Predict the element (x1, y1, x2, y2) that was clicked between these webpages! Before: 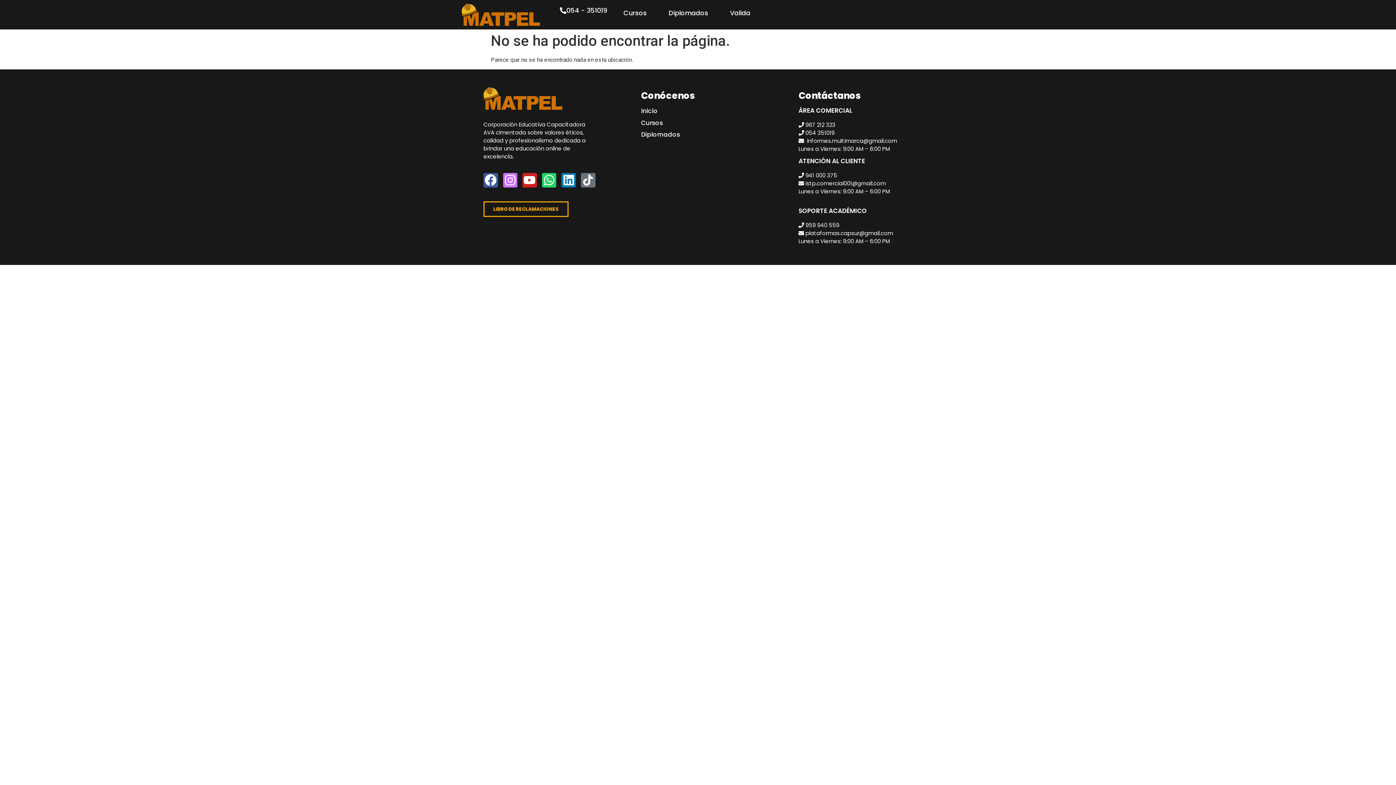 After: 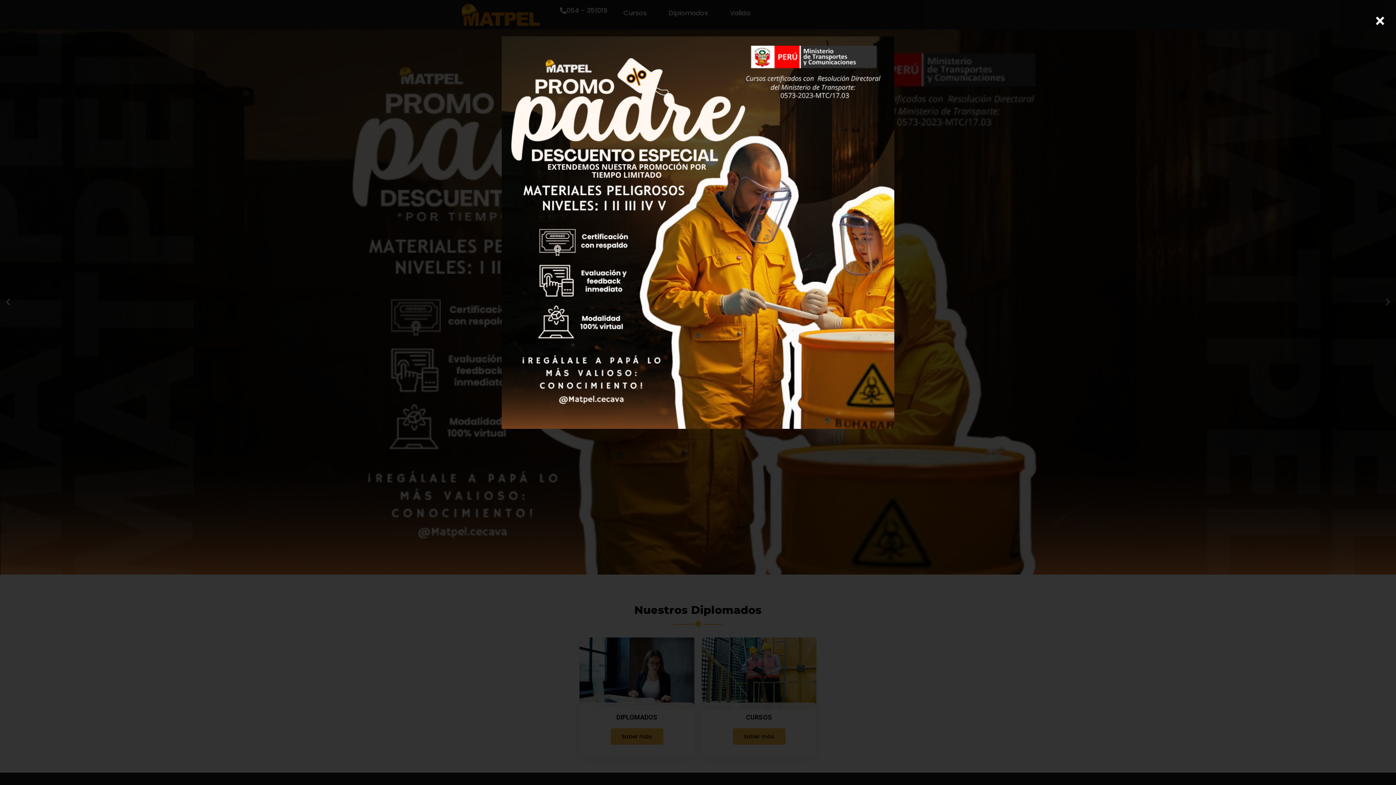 Action: bbox: (461, 3, 539, 25)